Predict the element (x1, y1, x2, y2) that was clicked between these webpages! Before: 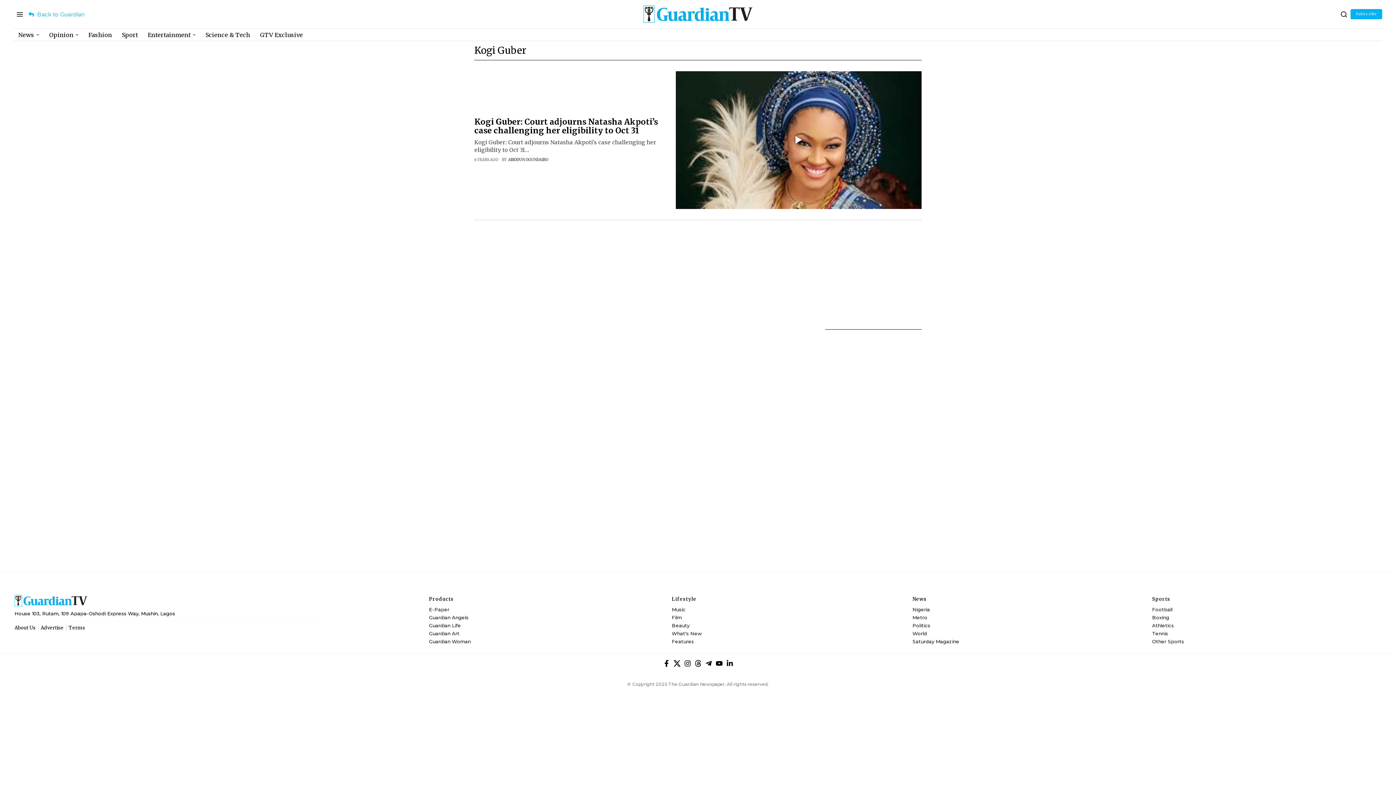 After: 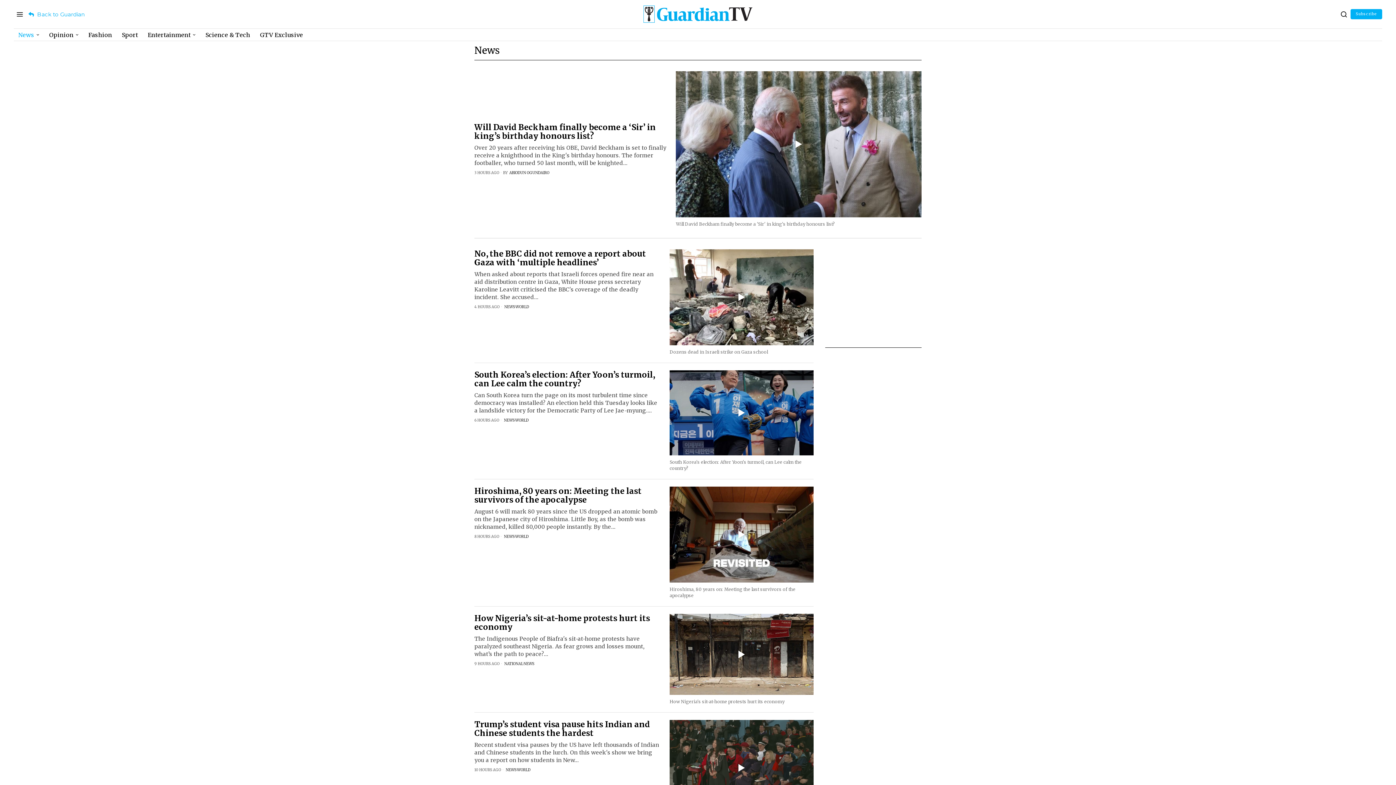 Action: label: News bbox: (13, 28, 44, 41)